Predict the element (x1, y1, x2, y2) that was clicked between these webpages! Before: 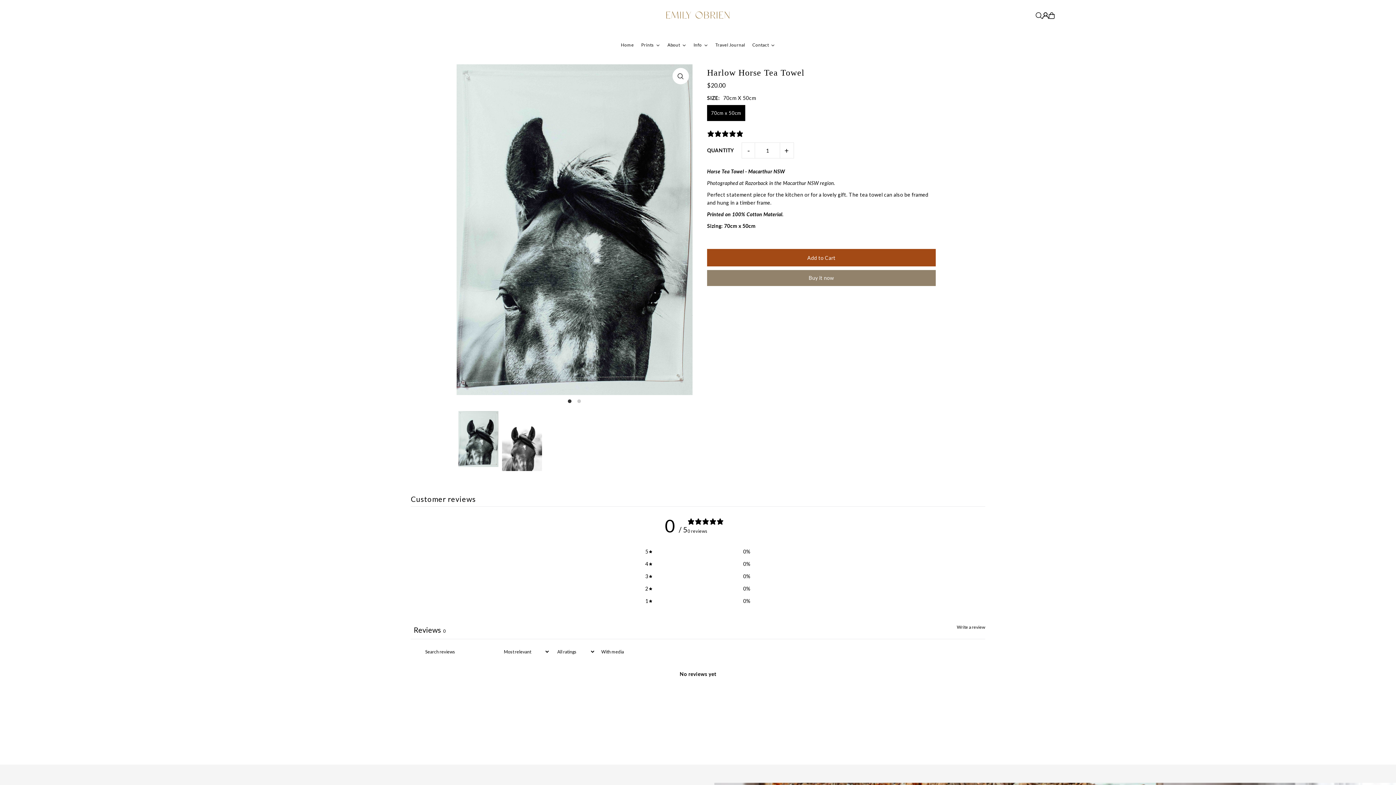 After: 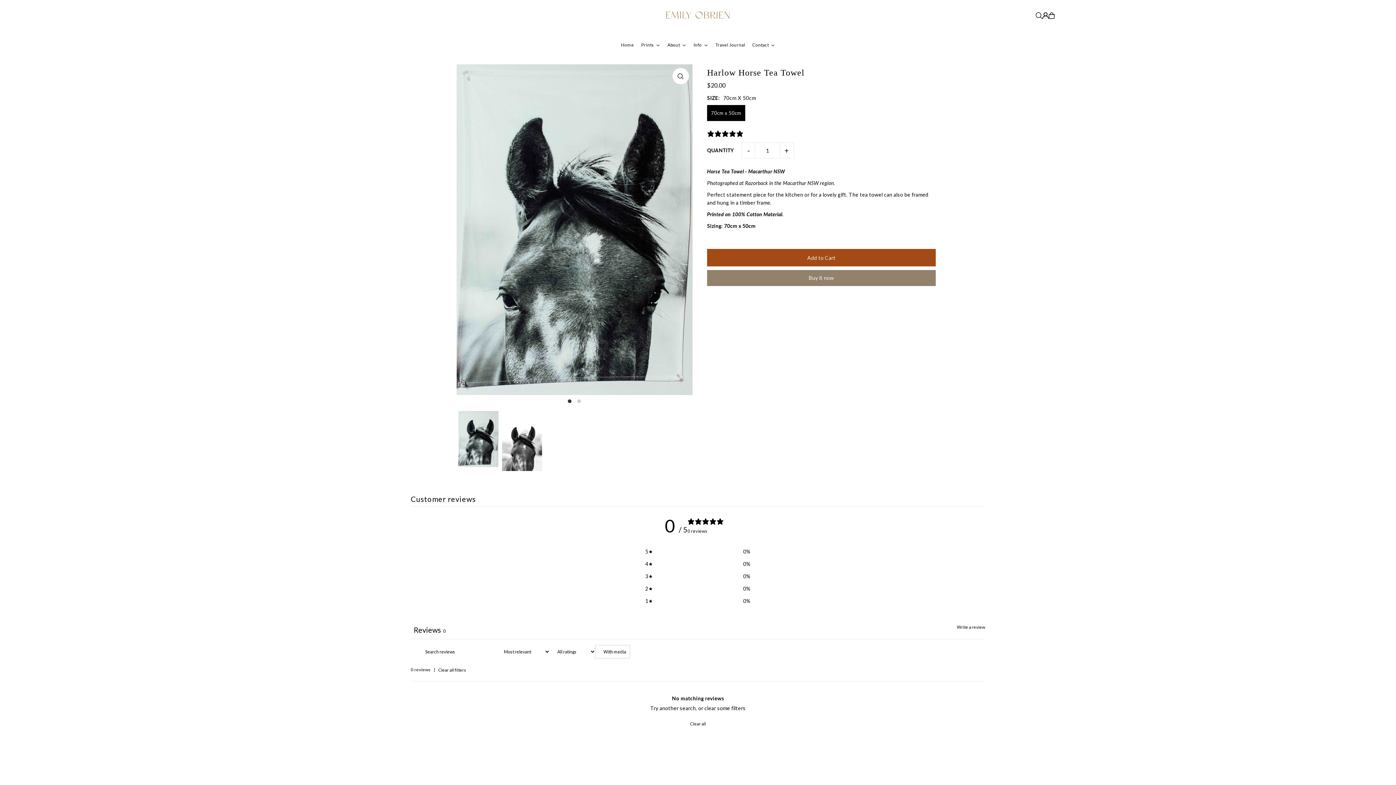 Action: bbox: (595, 645, 629, 658) label: With media